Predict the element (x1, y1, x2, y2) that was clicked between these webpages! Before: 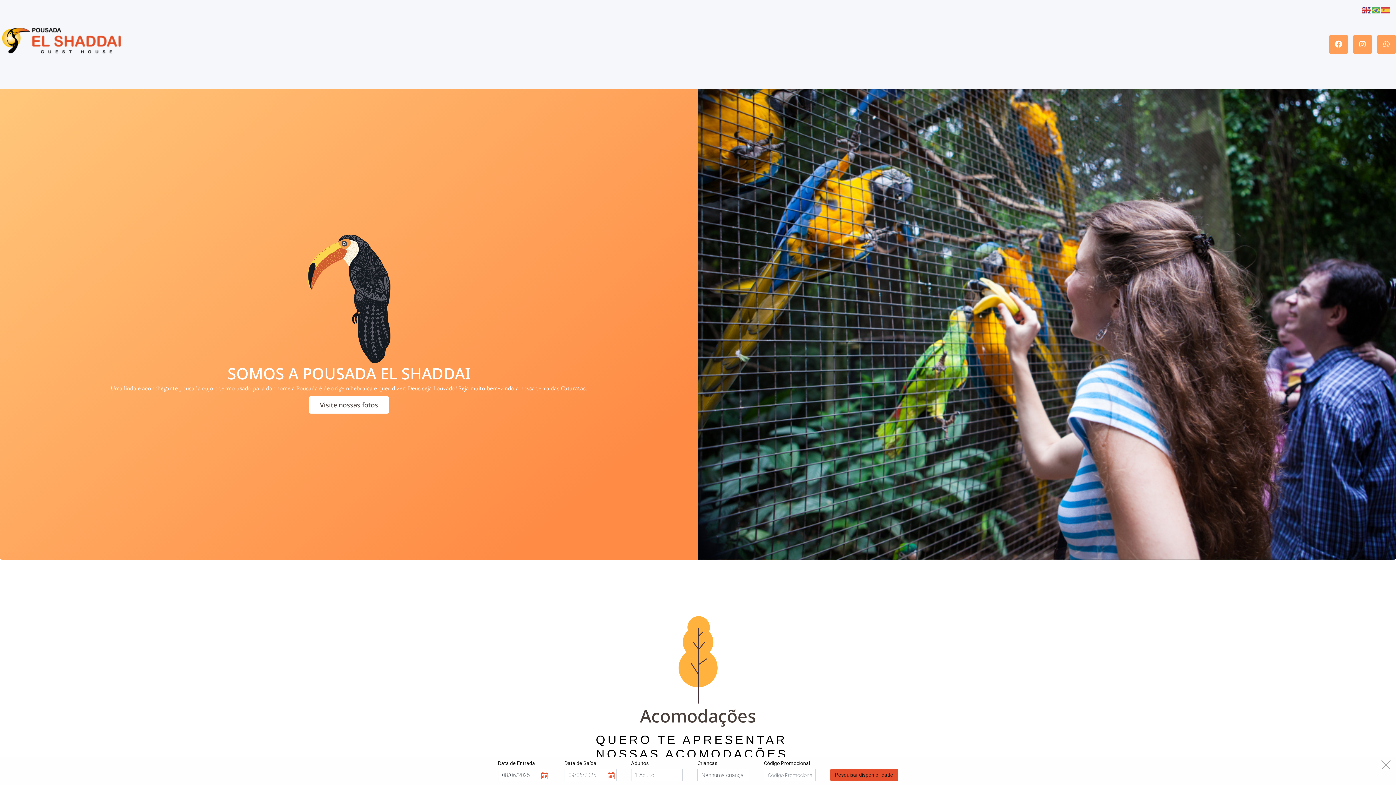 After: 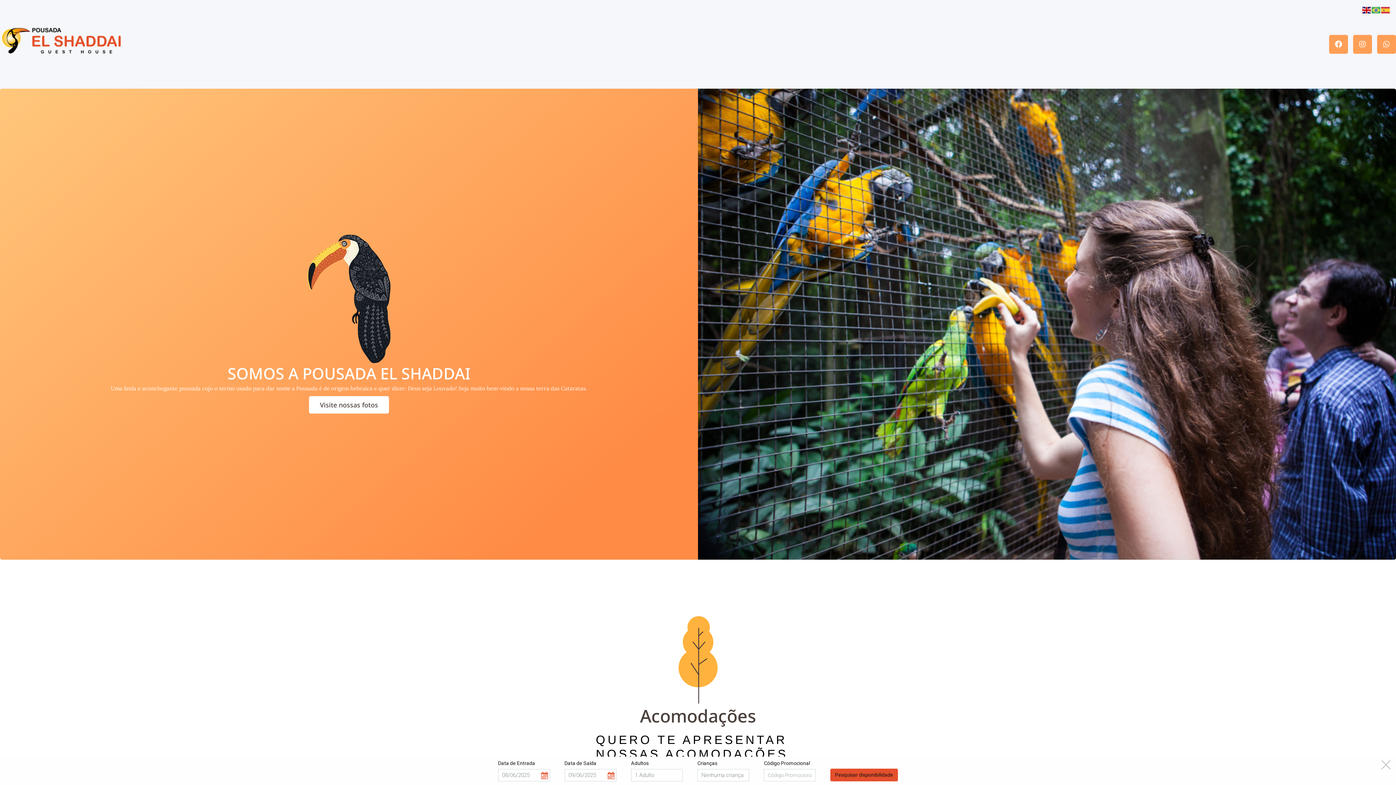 Action: bbox: (1362, 6, 1372, 13)